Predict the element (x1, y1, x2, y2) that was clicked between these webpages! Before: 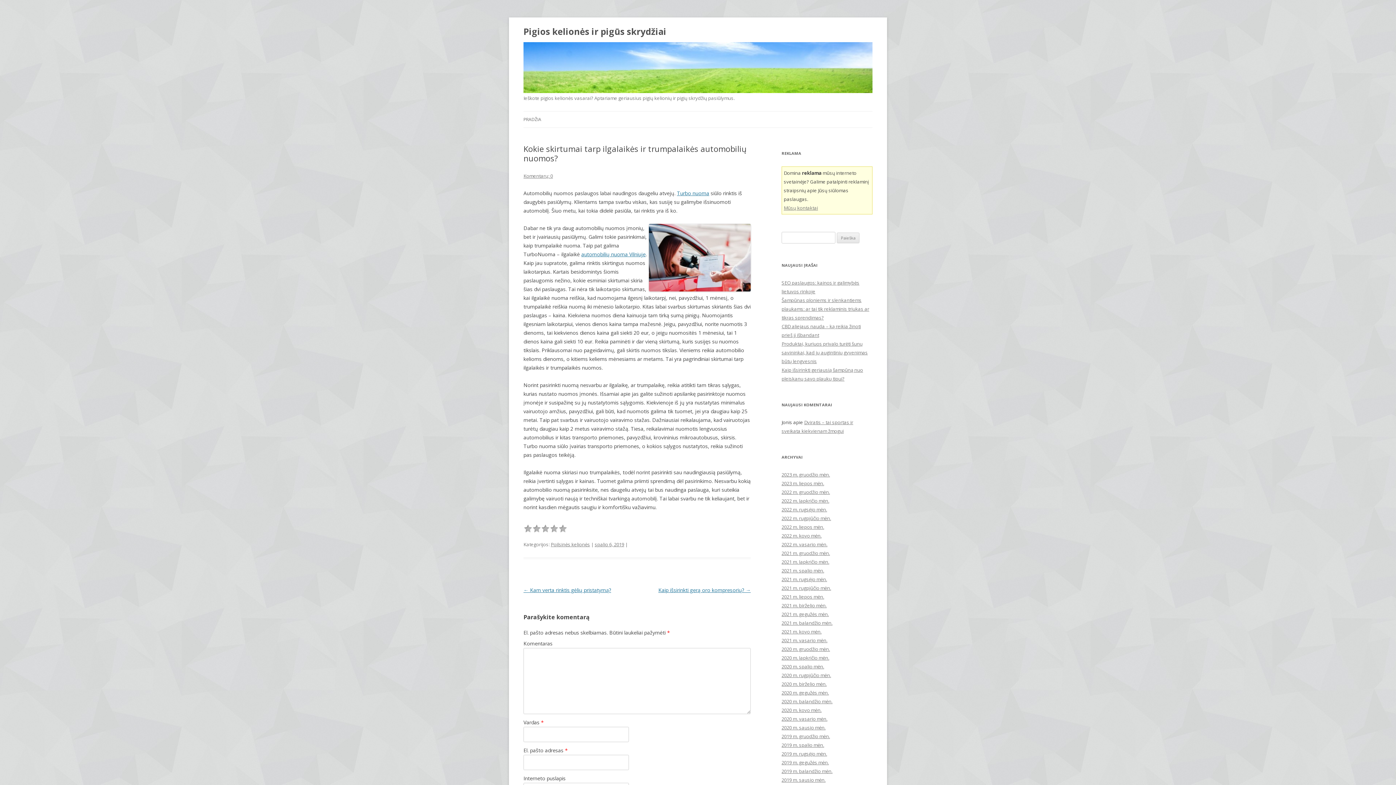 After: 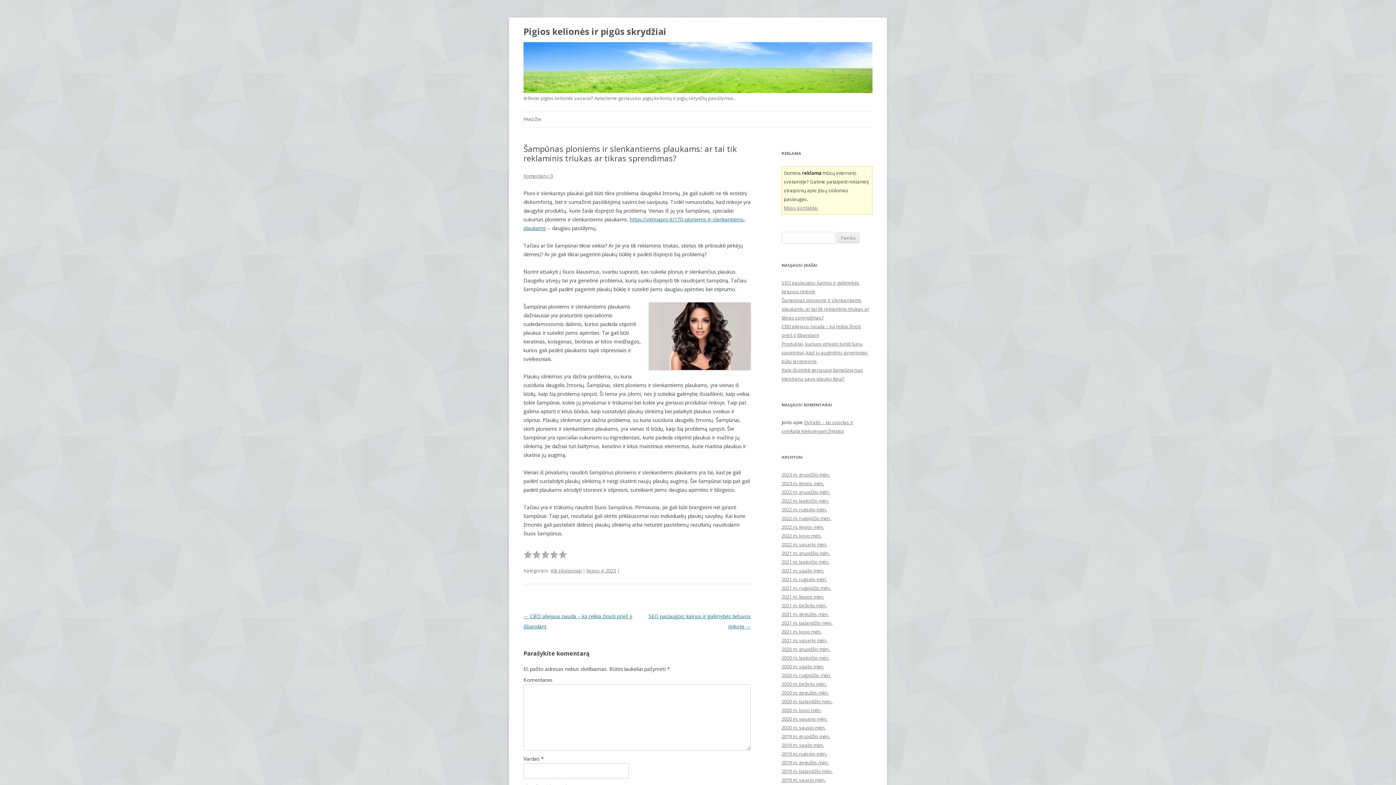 Action: label: Šampūnas ploniems ir slenkantiems plaukams: ar tai tik reklaminis triukas ar tikras sprendimas? bbox: (781, 297, 869, 321)